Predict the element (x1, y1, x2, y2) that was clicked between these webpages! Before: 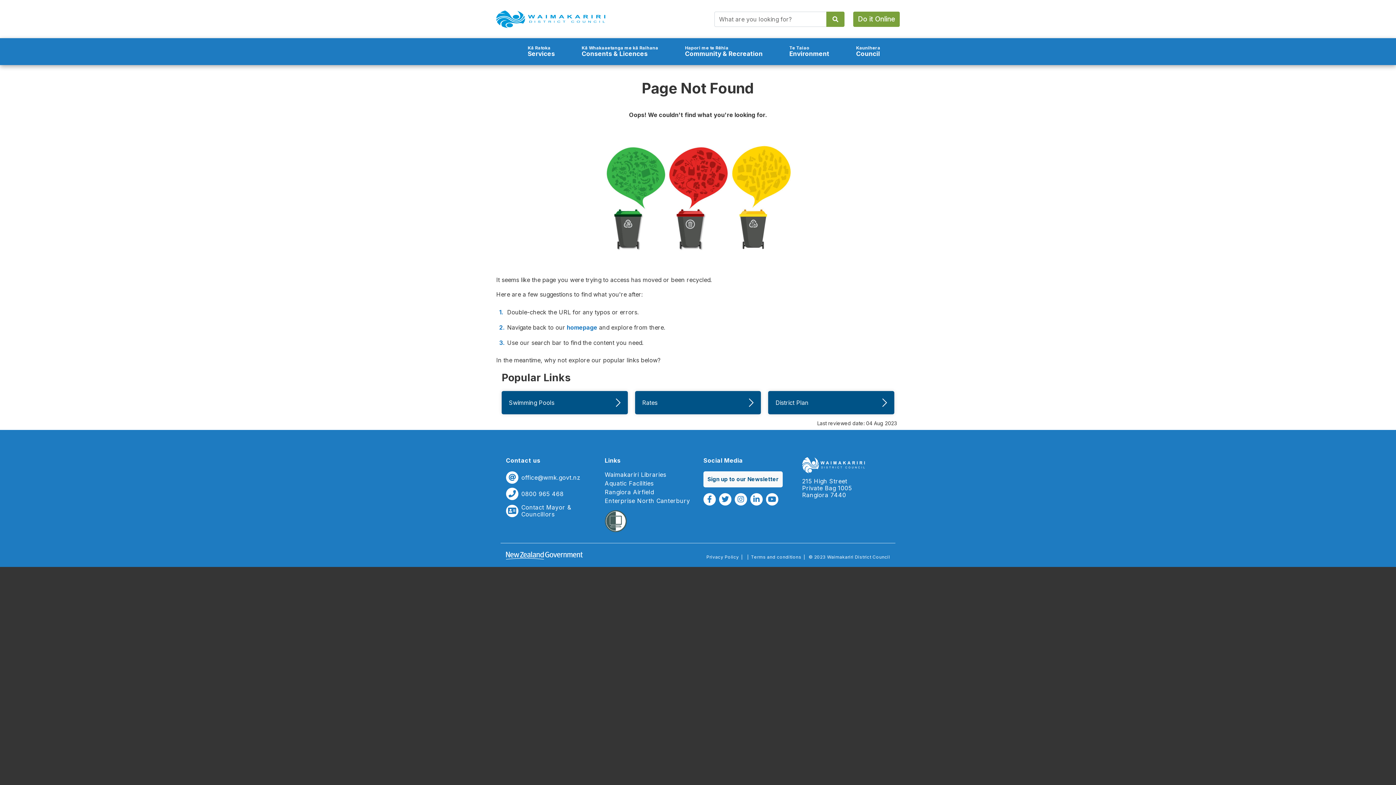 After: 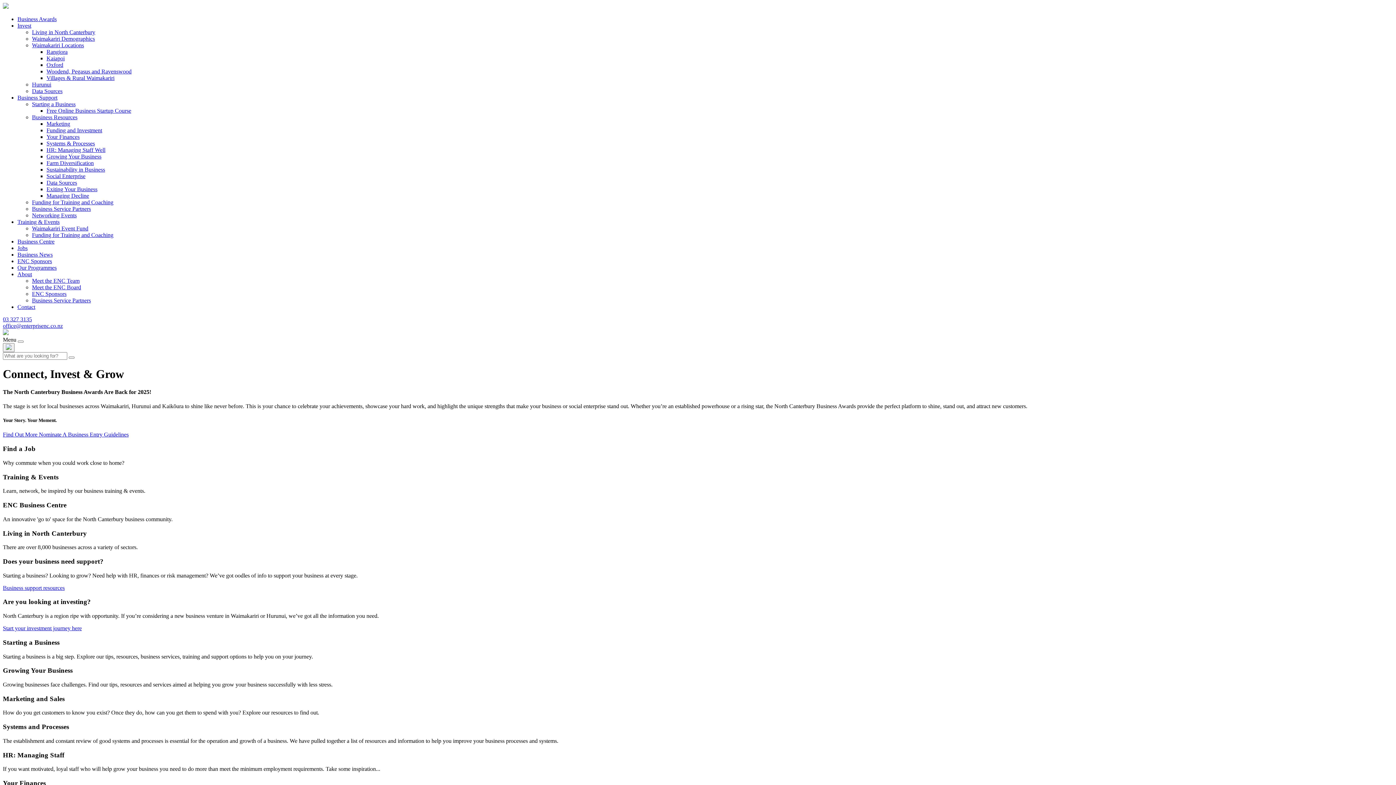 Action: label: Enterprise North Canterbury bbox: (604, 497, 690, 504)